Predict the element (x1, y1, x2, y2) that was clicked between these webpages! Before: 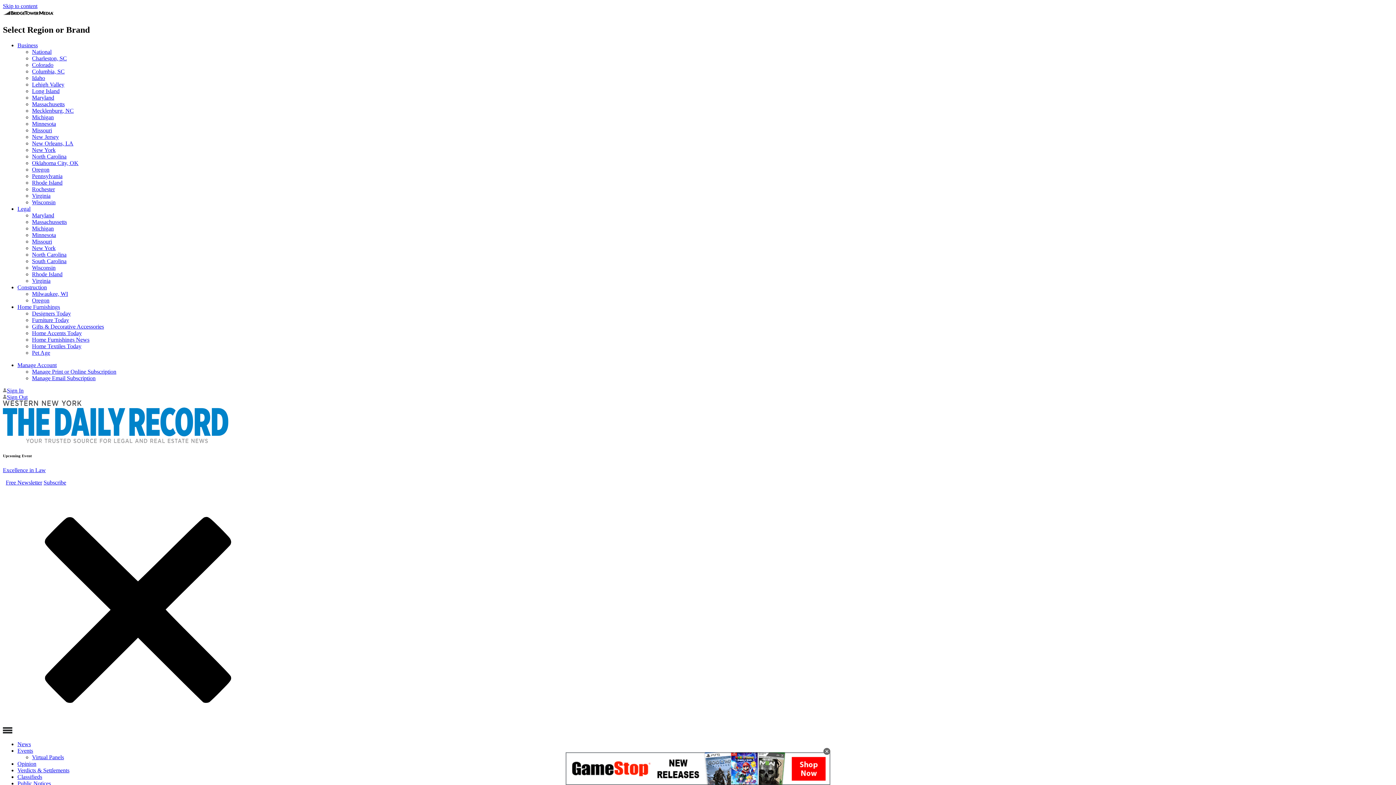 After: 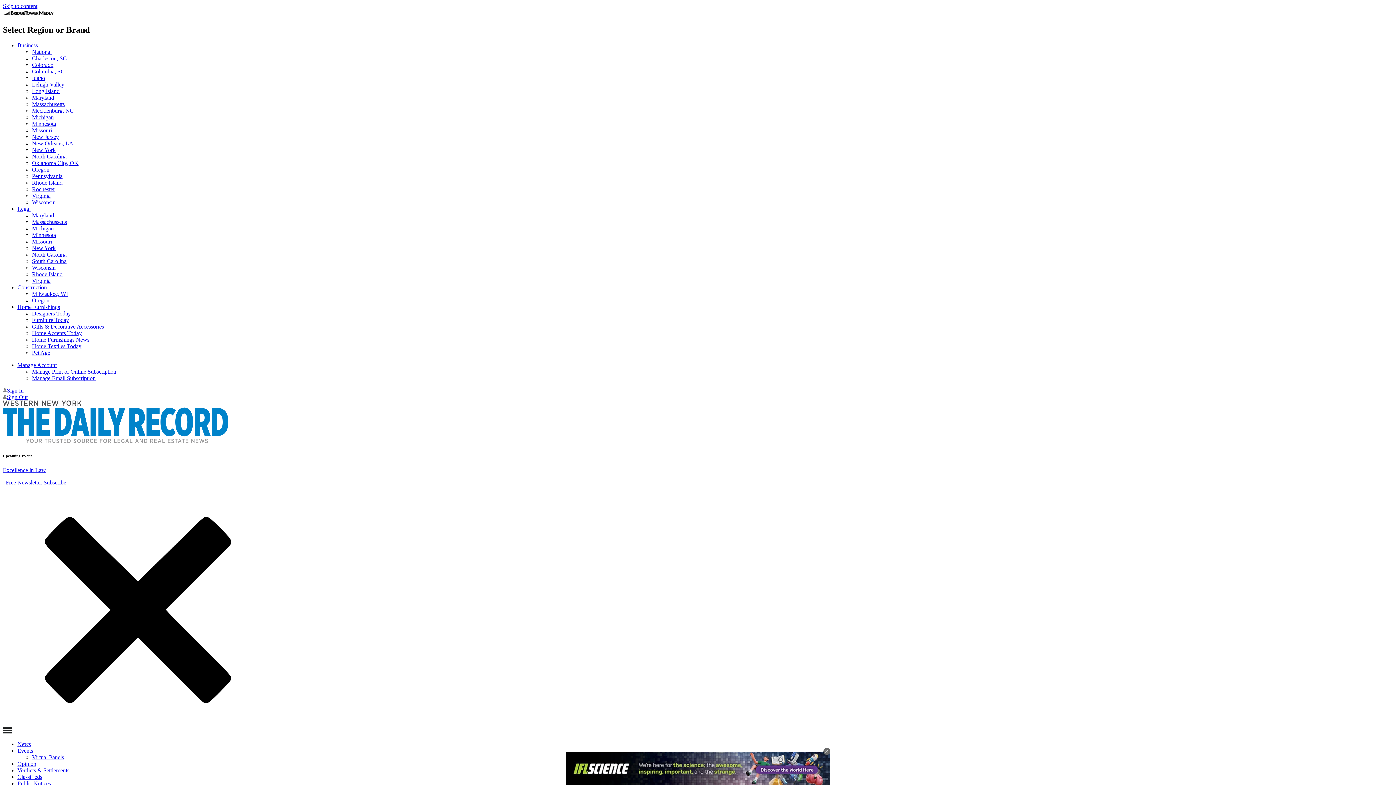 Action: bbox: (32, 153, 66, 159) label: North Carolina